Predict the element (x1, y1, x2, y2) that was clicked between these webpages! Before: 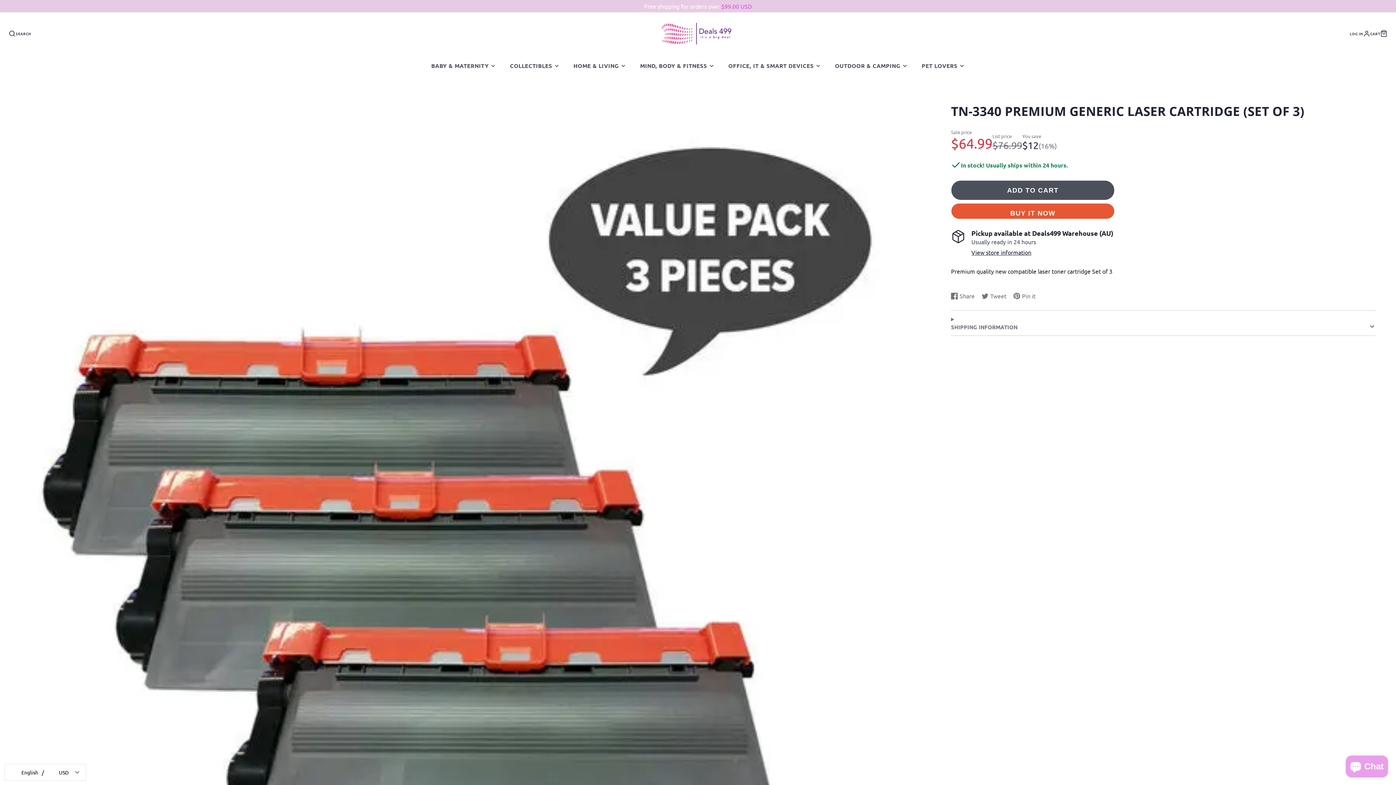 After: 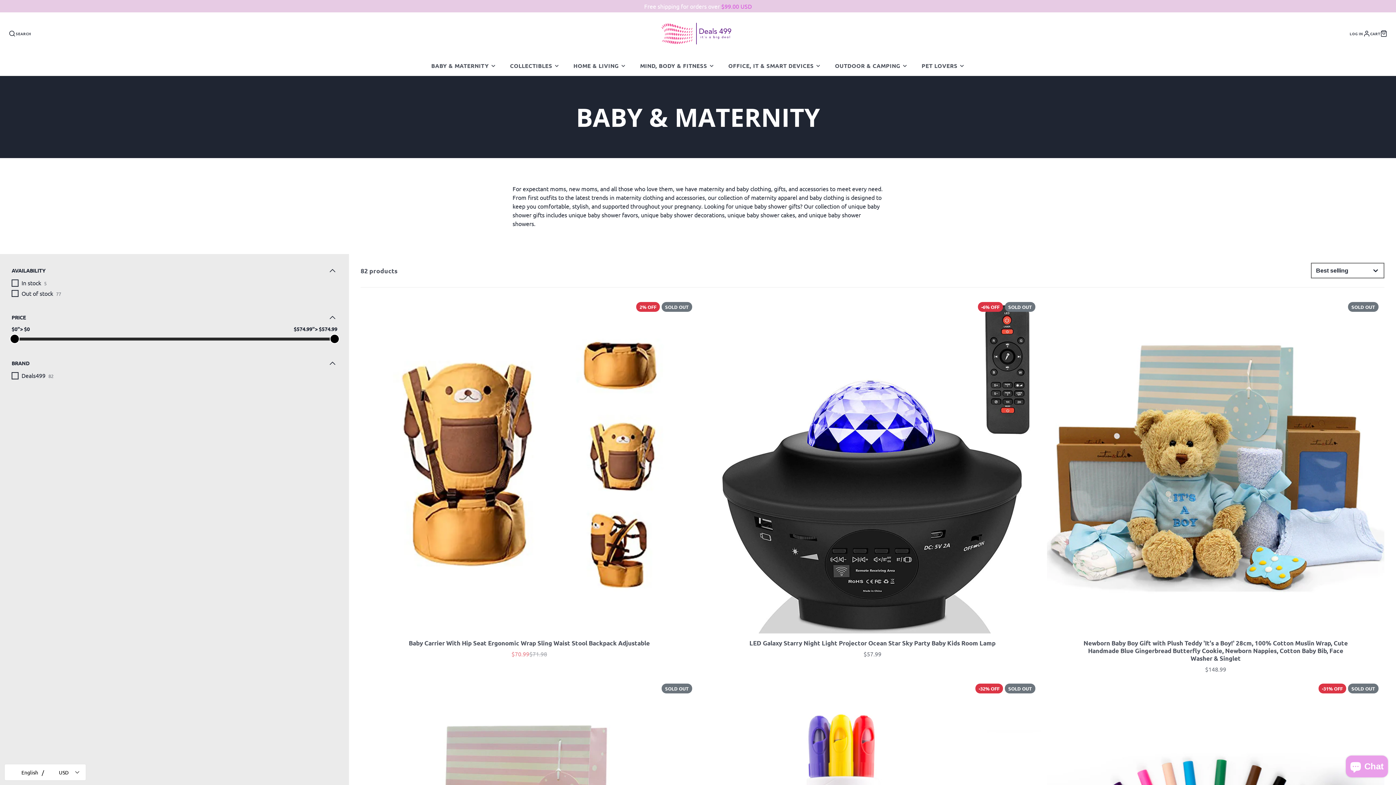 Action: bbox: (424, 56, 503, 76) label: BABY & MATERNITY